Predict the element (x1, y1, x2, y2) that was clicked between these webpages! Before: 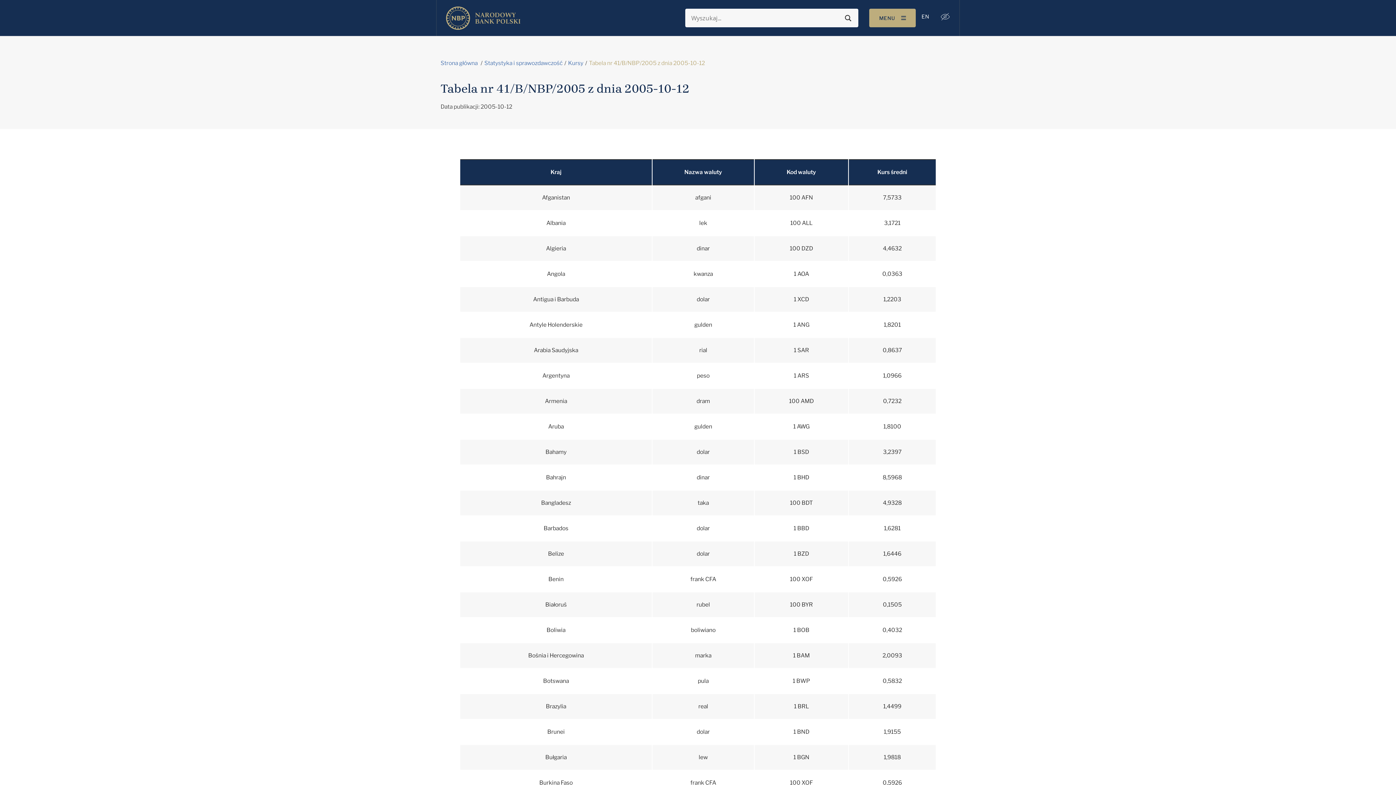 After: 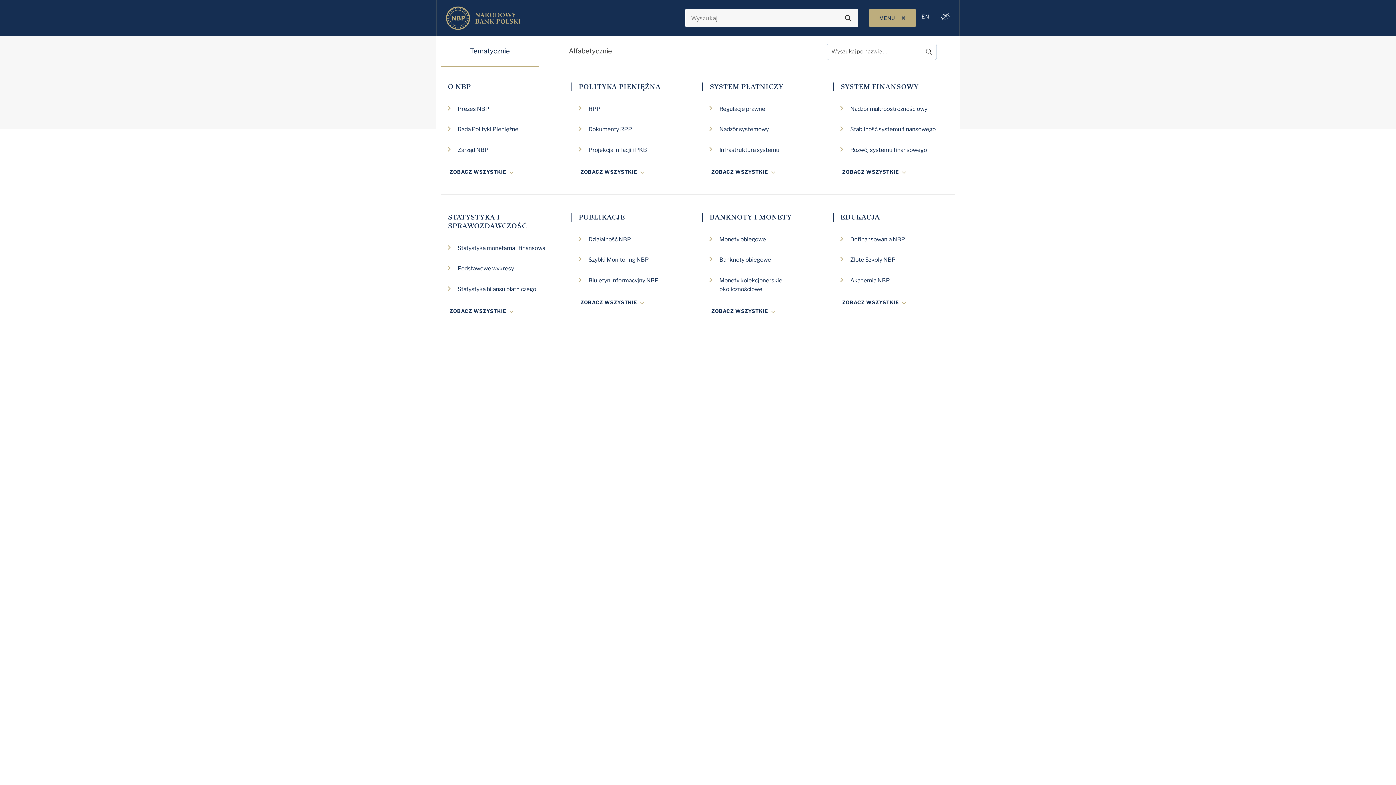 Action: label: Toggle navigation bbox: (869, 8, 916, 27)